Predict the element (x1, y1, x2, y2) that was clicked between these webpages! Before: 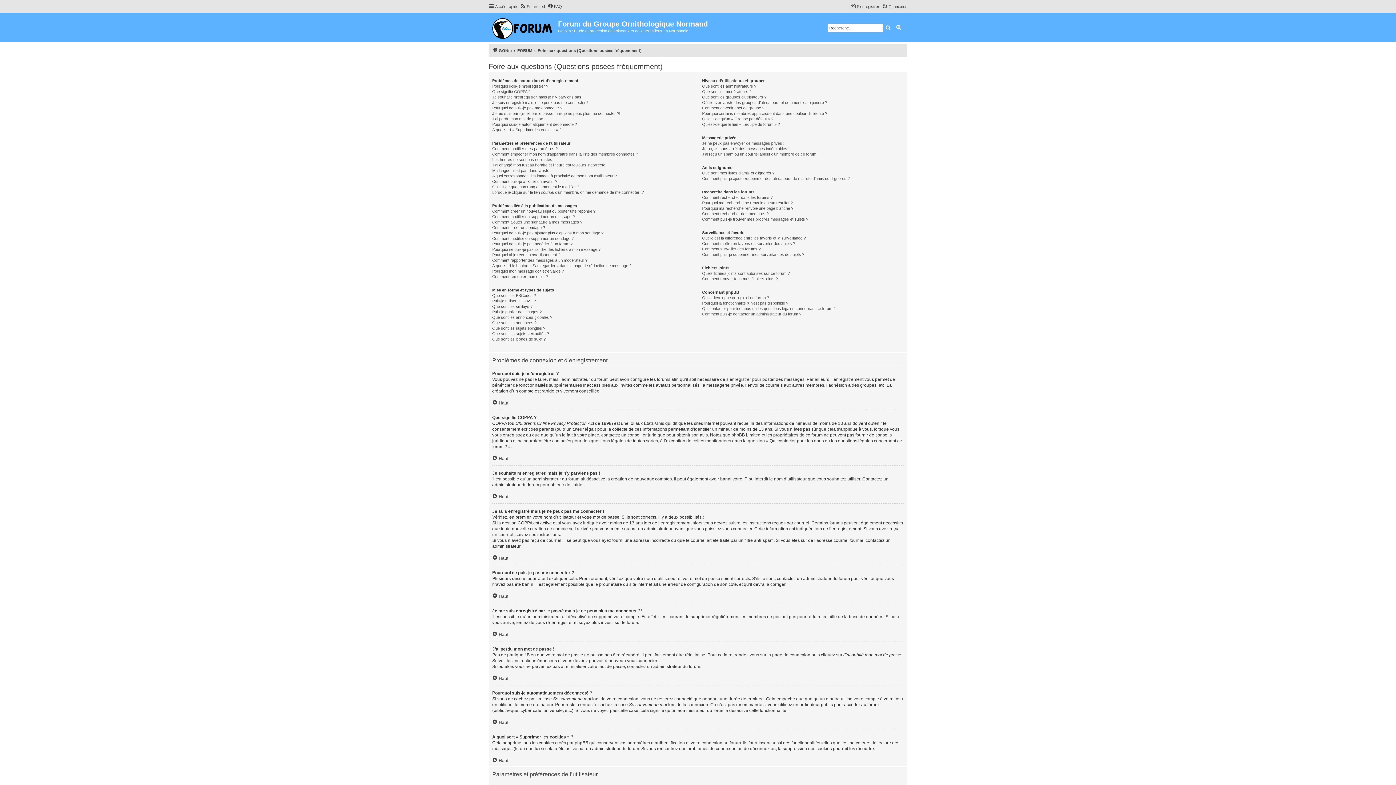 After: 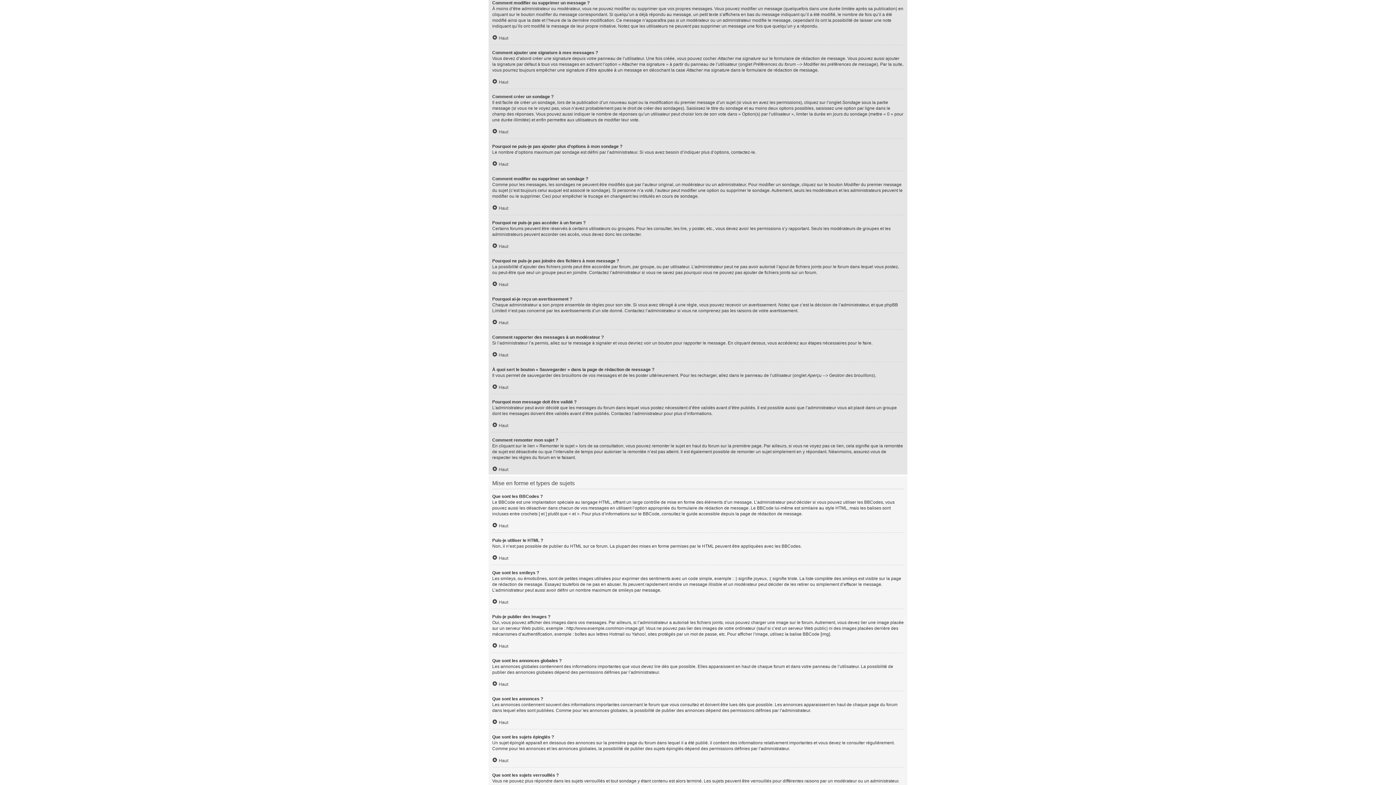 Action: label: Comment modifier ou supprimer un message ? bbox: (492, 214, 574, 219)